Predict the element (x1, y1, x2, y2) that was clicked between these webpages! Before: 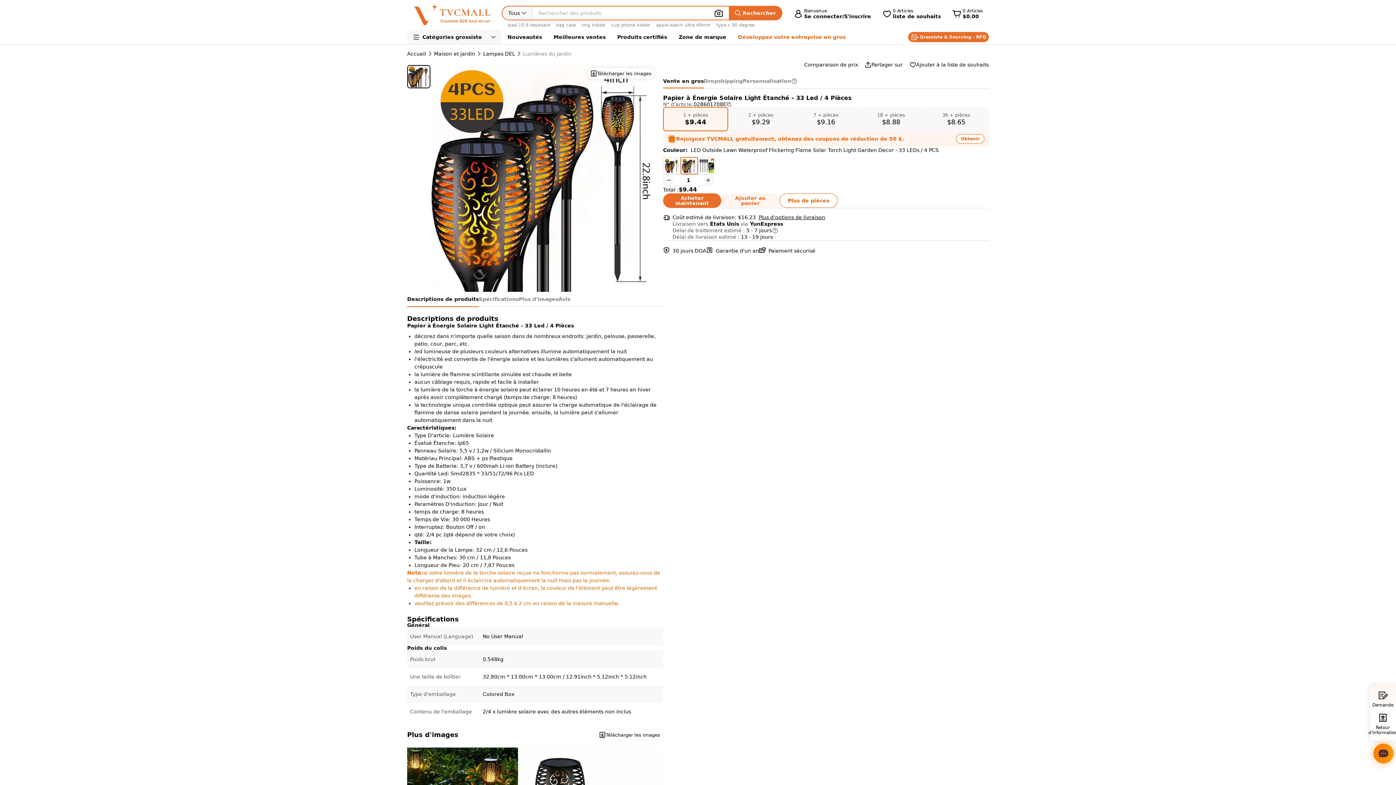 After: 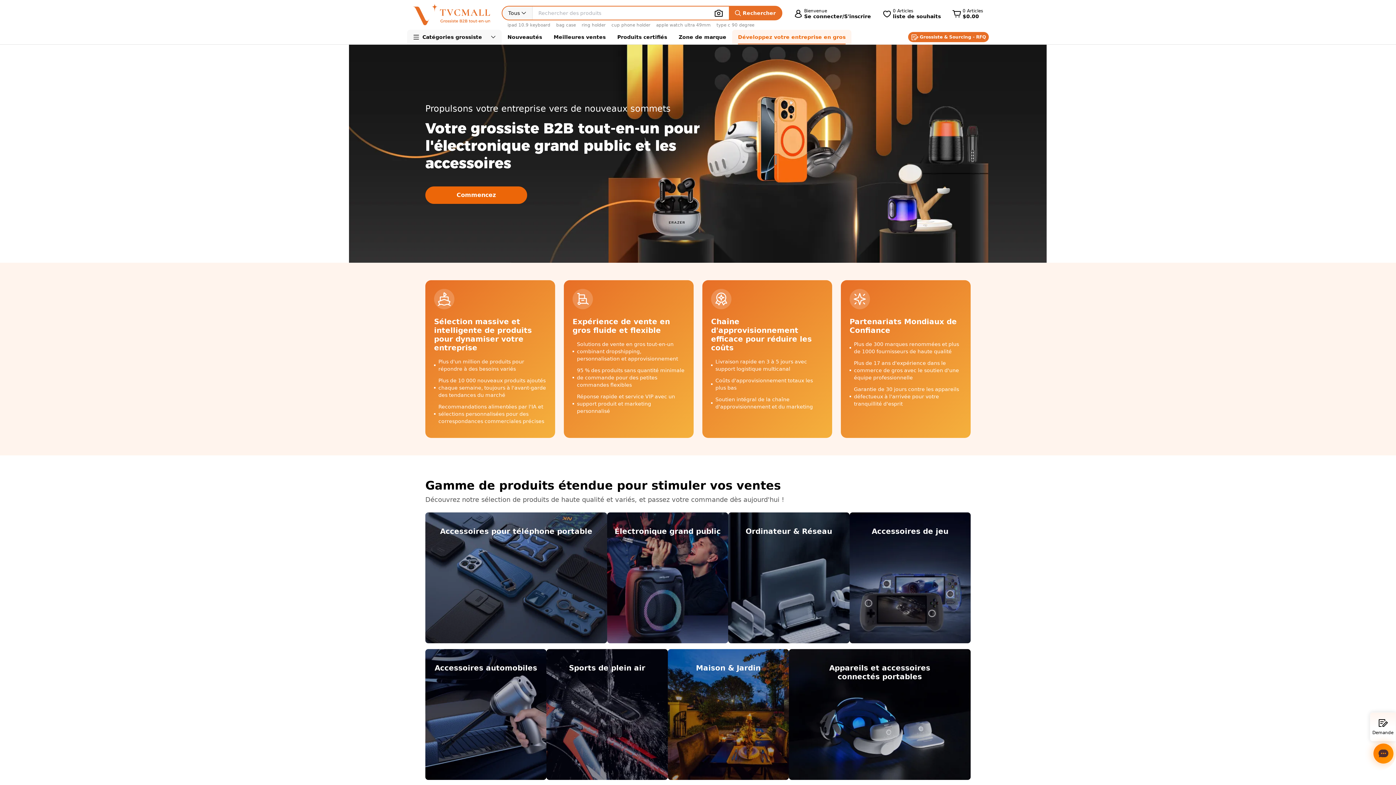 Action: bbox: (732, 29, 851, 44) label: Développez votre entreprise en gros